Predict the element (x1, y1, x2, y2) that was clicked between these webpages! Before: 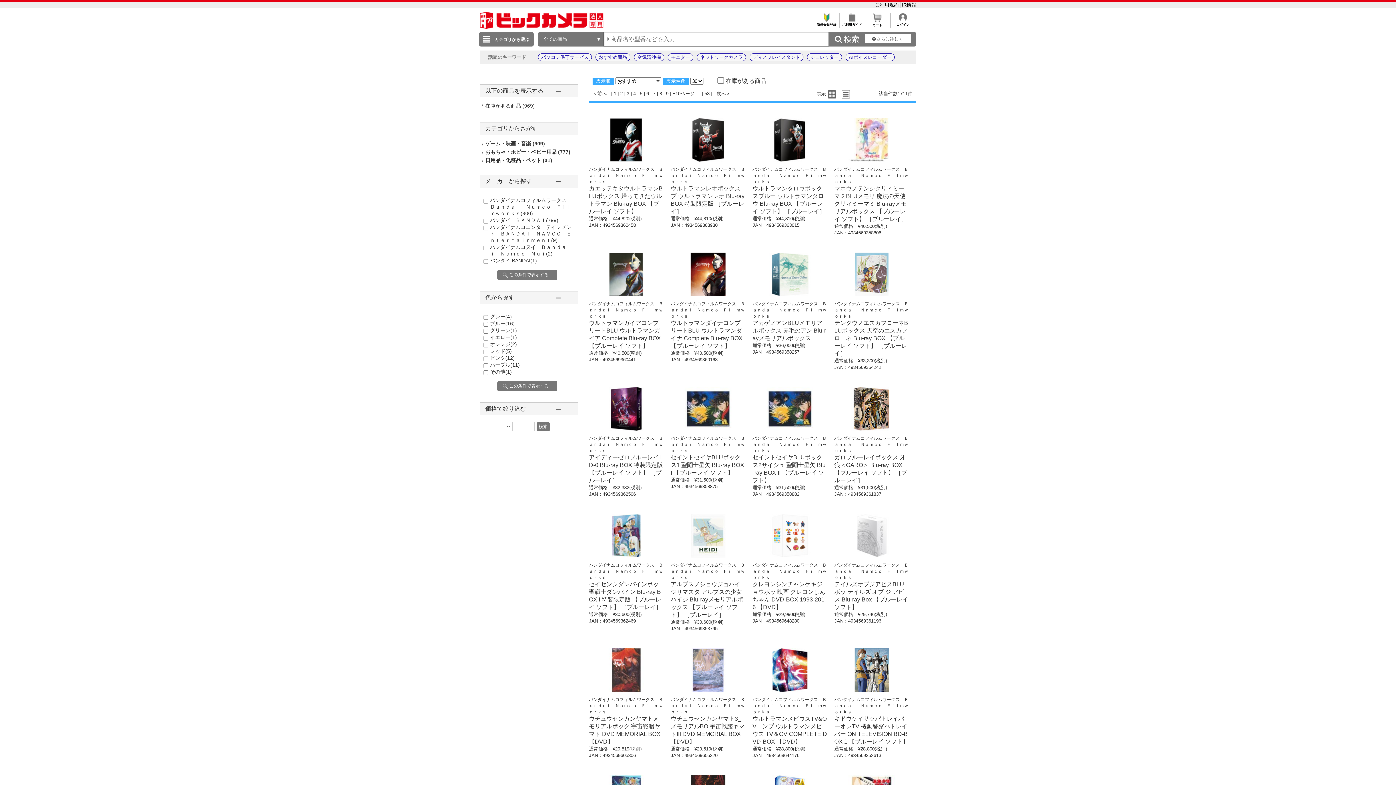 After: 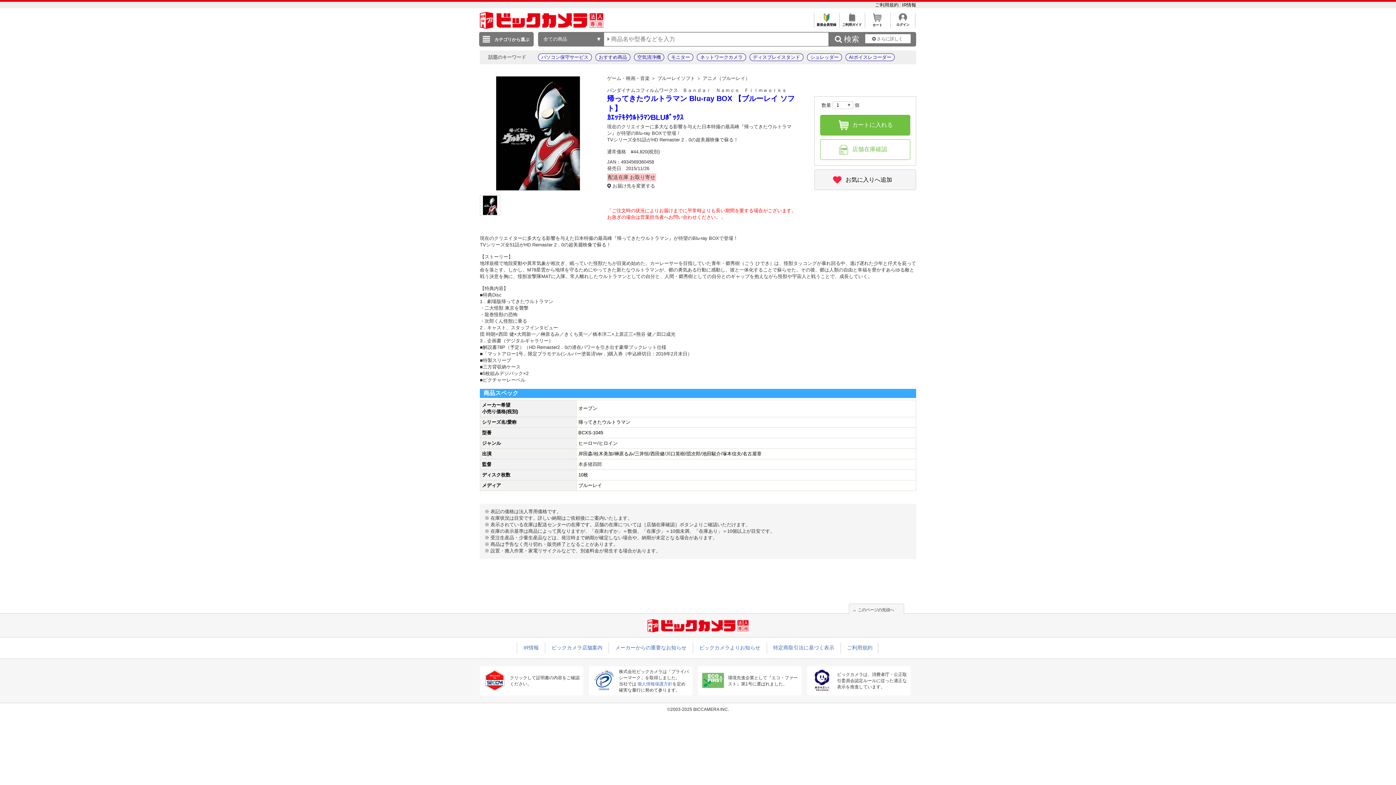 Action: bbox: (597, 157, 655, 162)